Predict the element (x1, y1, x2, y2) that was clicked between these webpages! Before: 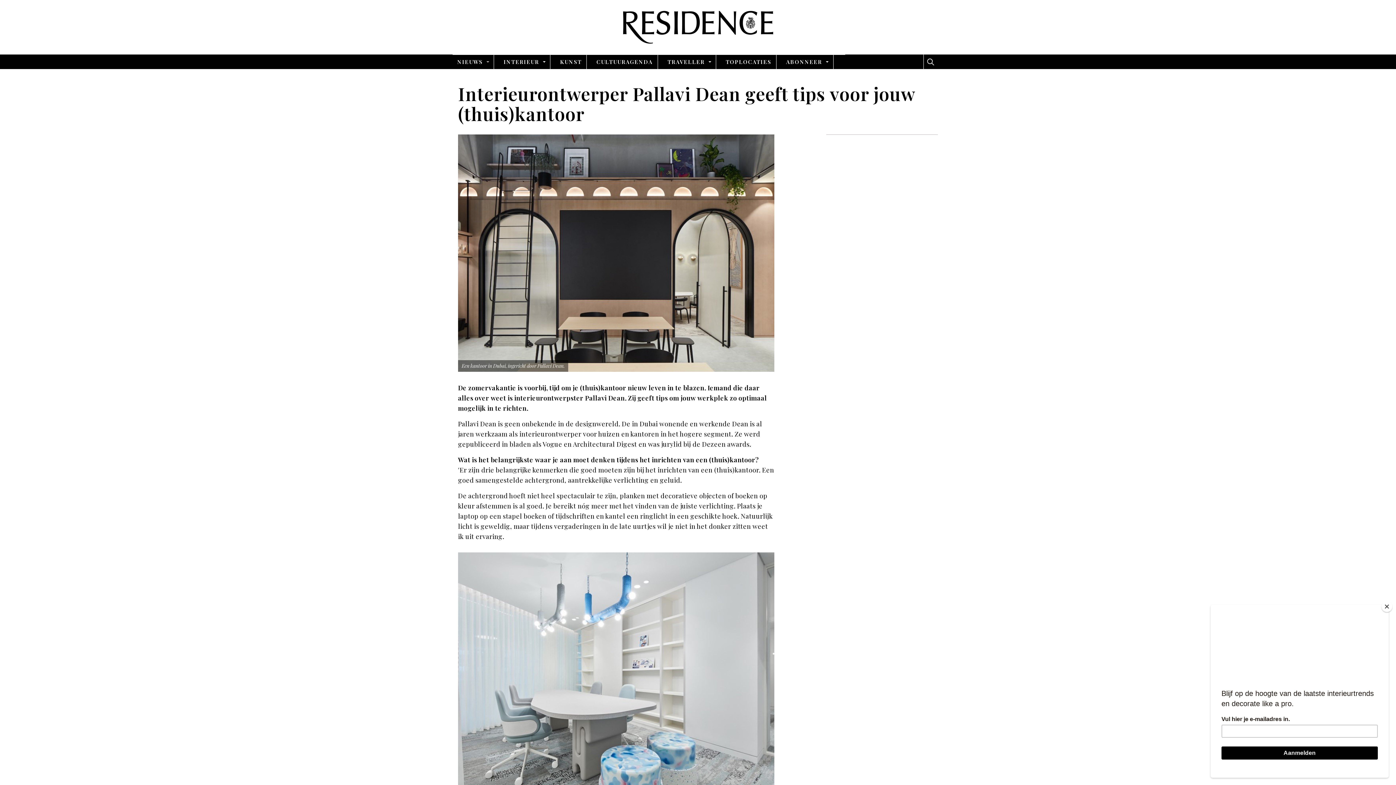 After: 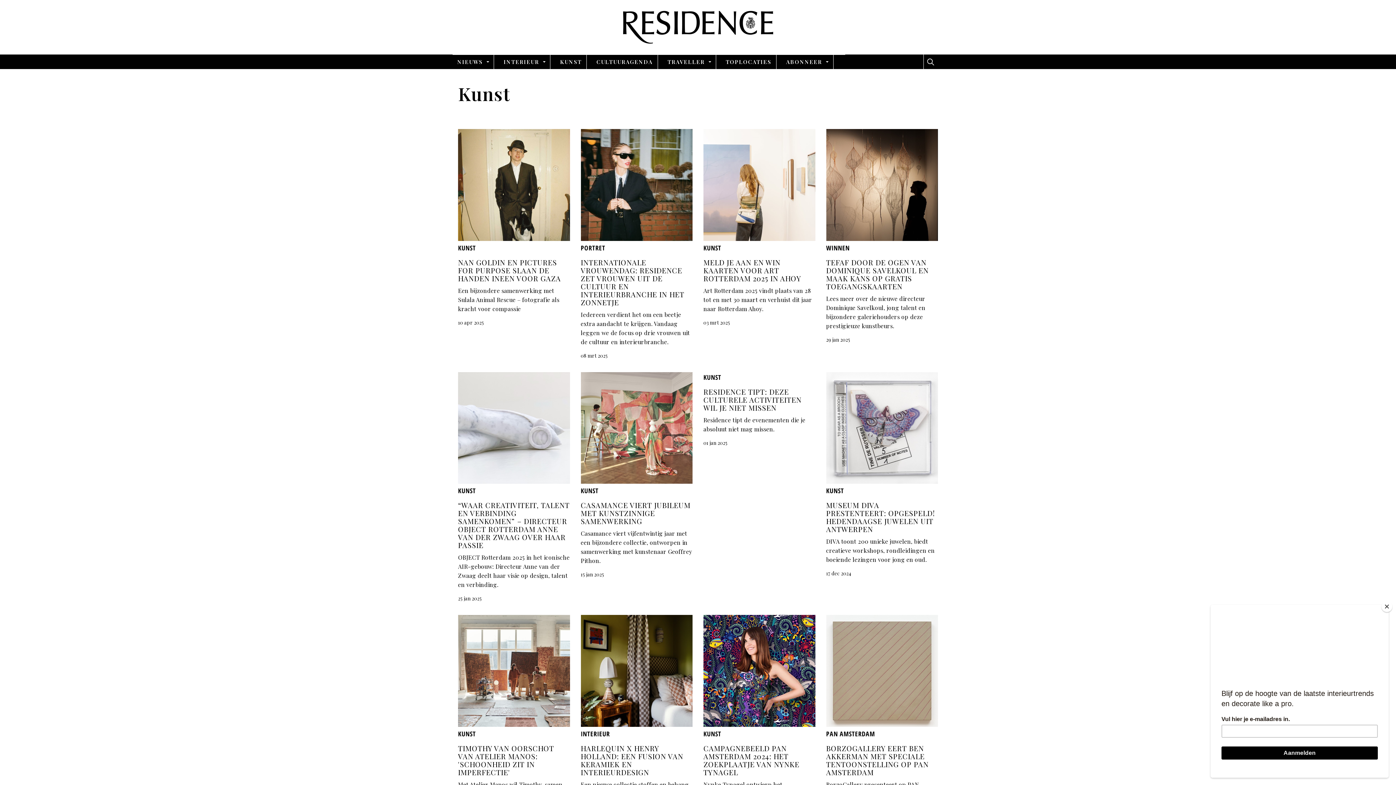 Action: bbox: (555, 54, 586, 69) label: KUNST